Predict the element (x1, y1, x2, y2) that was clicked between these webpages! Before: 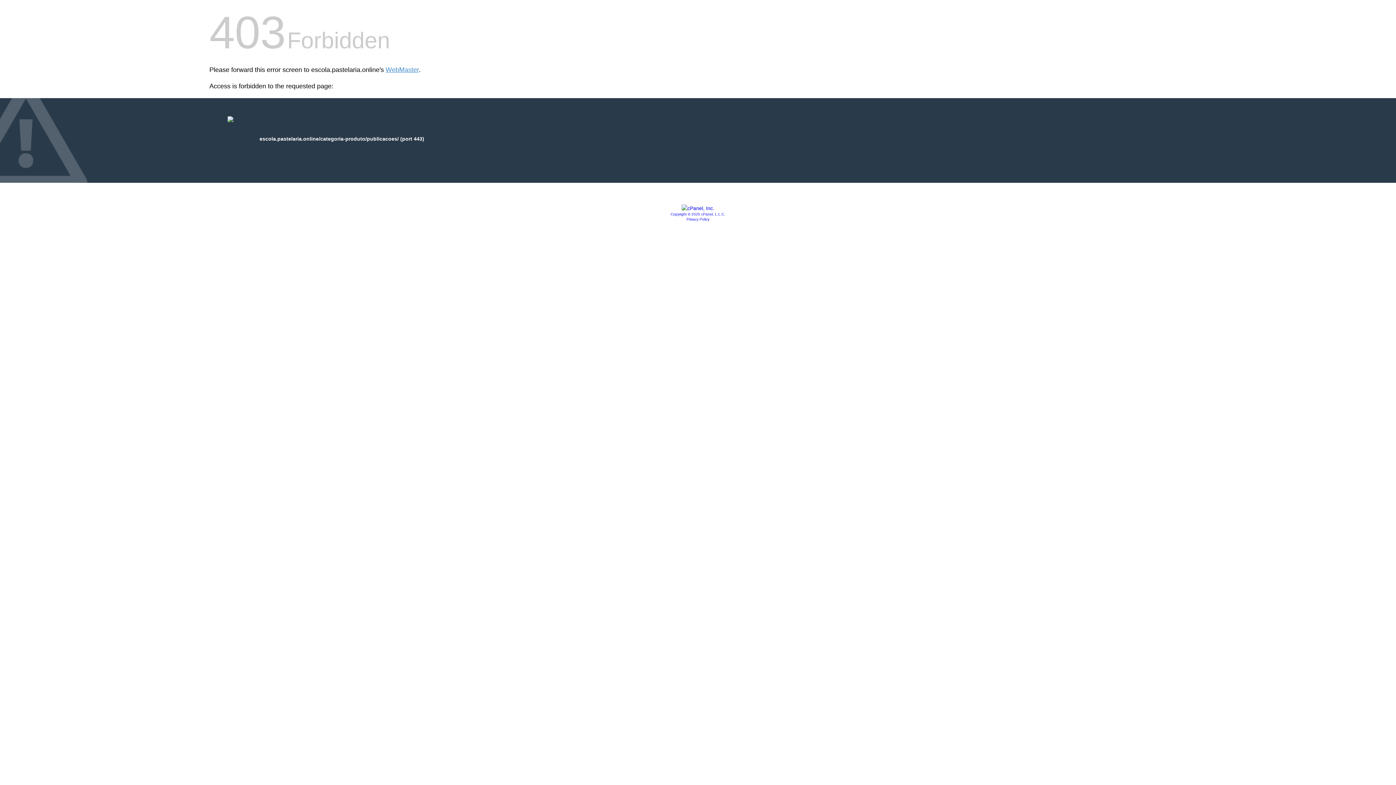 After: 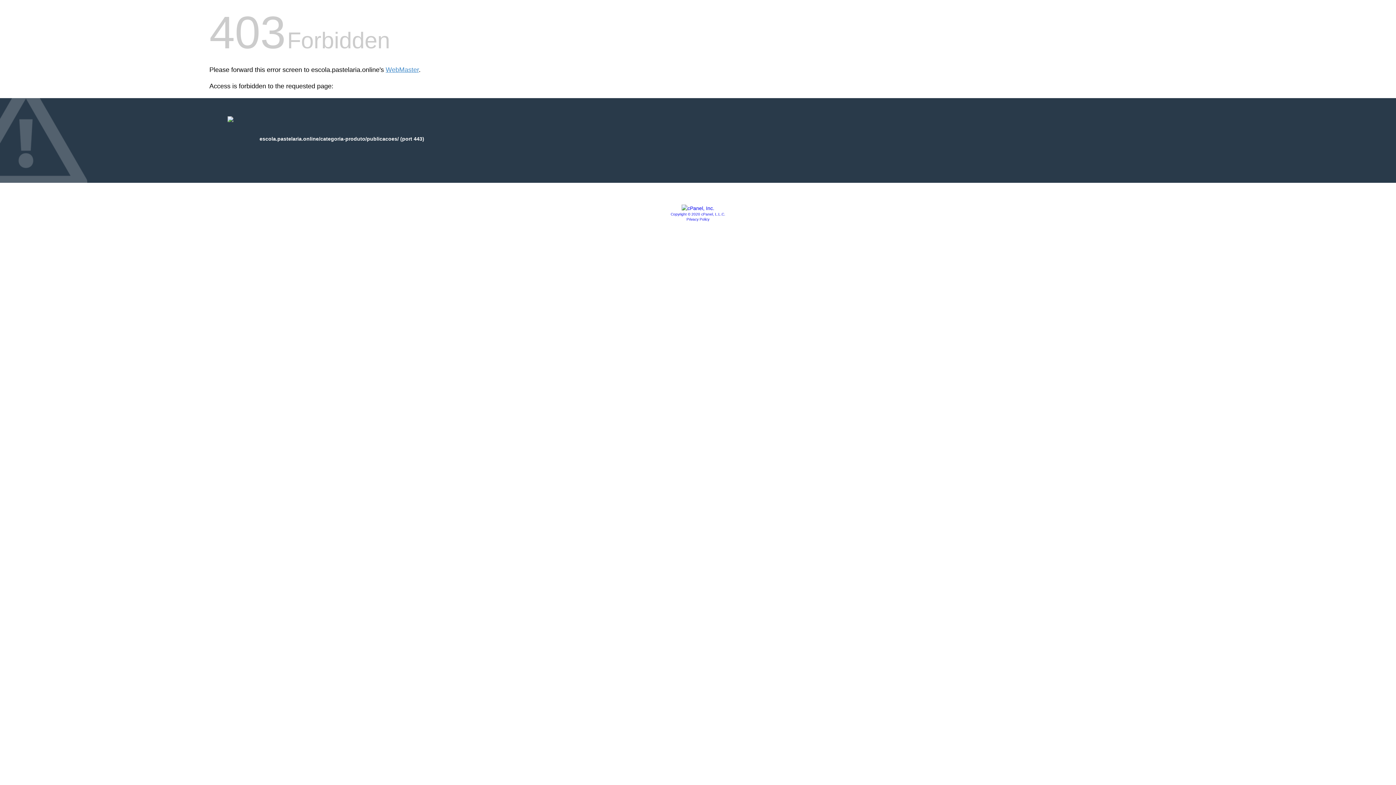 Action: bbox: (681, 205, 714, 211)